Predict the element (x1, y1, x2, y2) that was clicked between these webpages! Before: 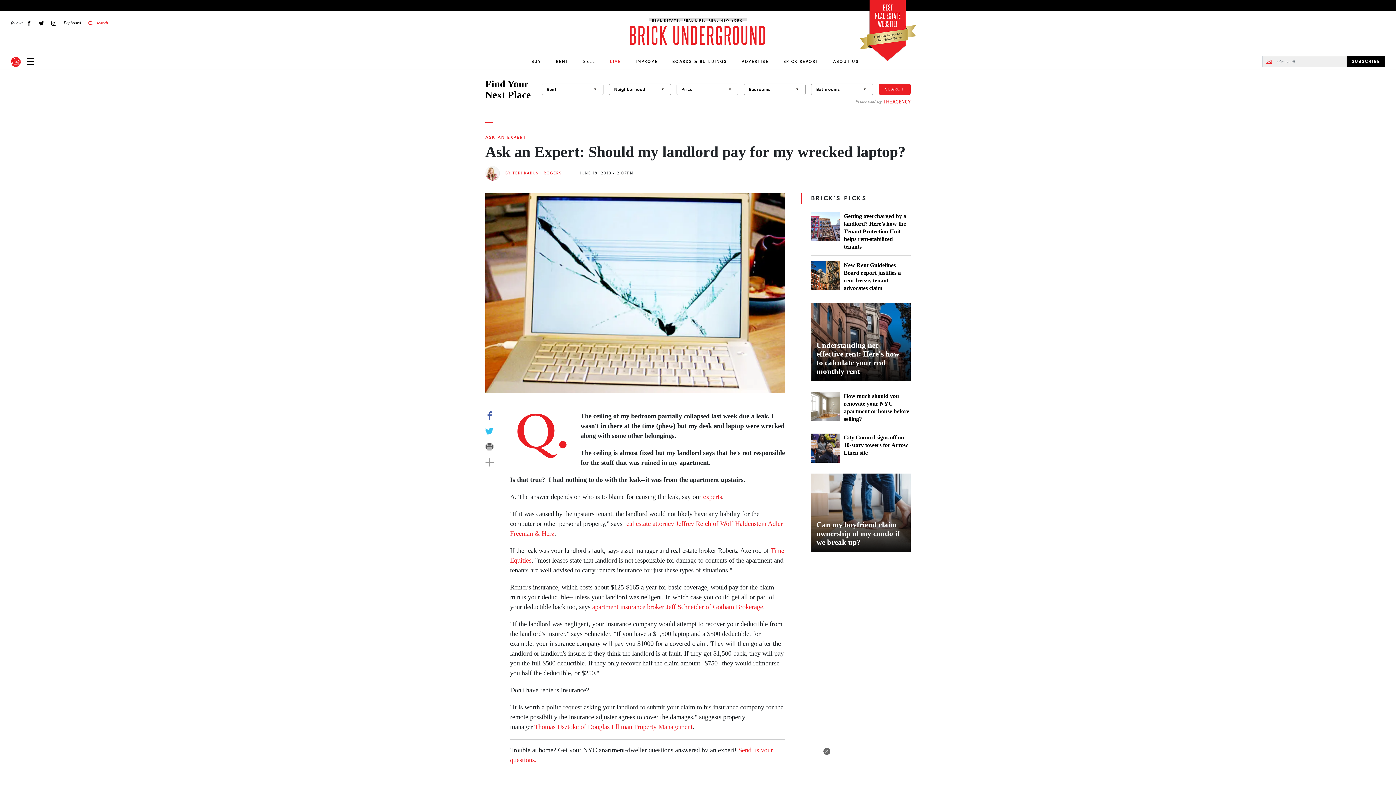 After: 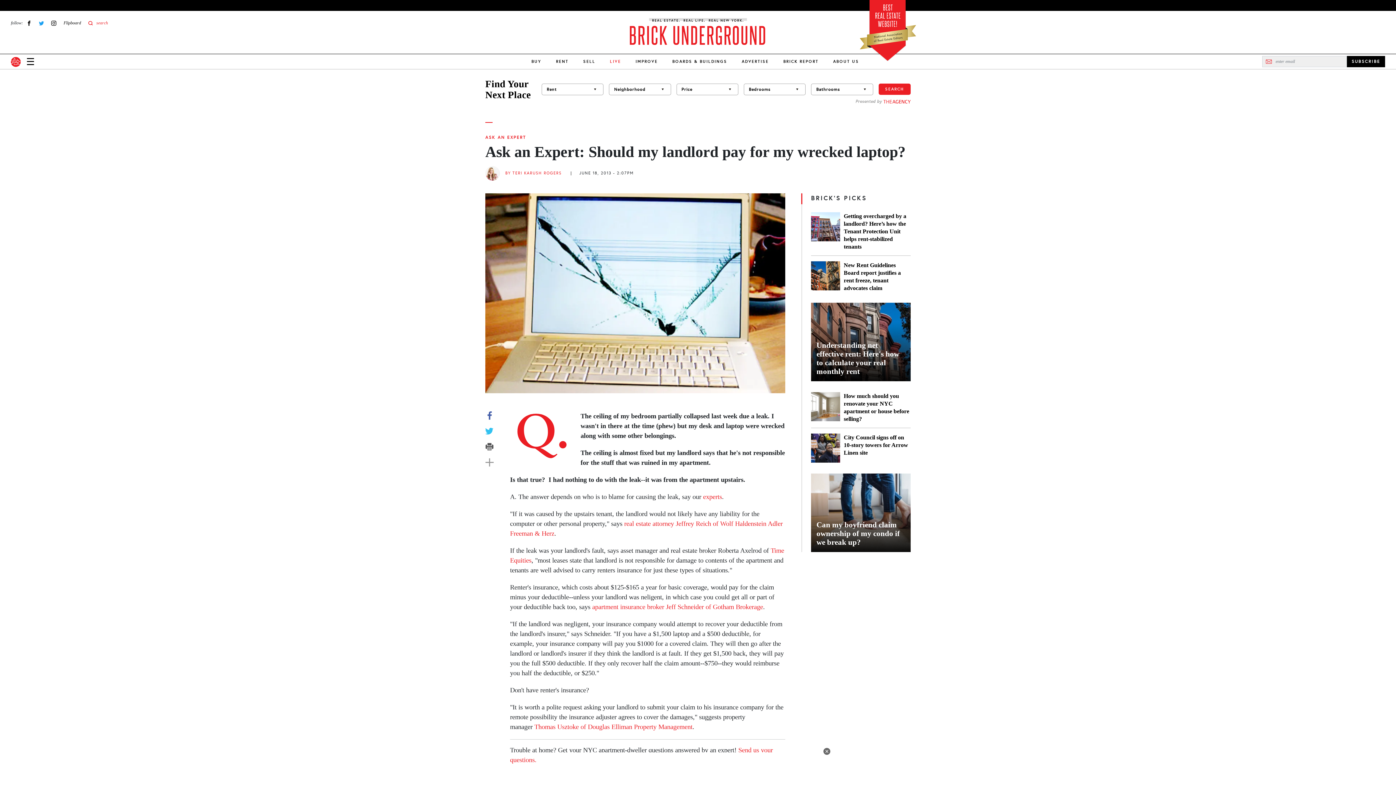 Action: bbox: (38, 18, 44, 28) label: Twitter